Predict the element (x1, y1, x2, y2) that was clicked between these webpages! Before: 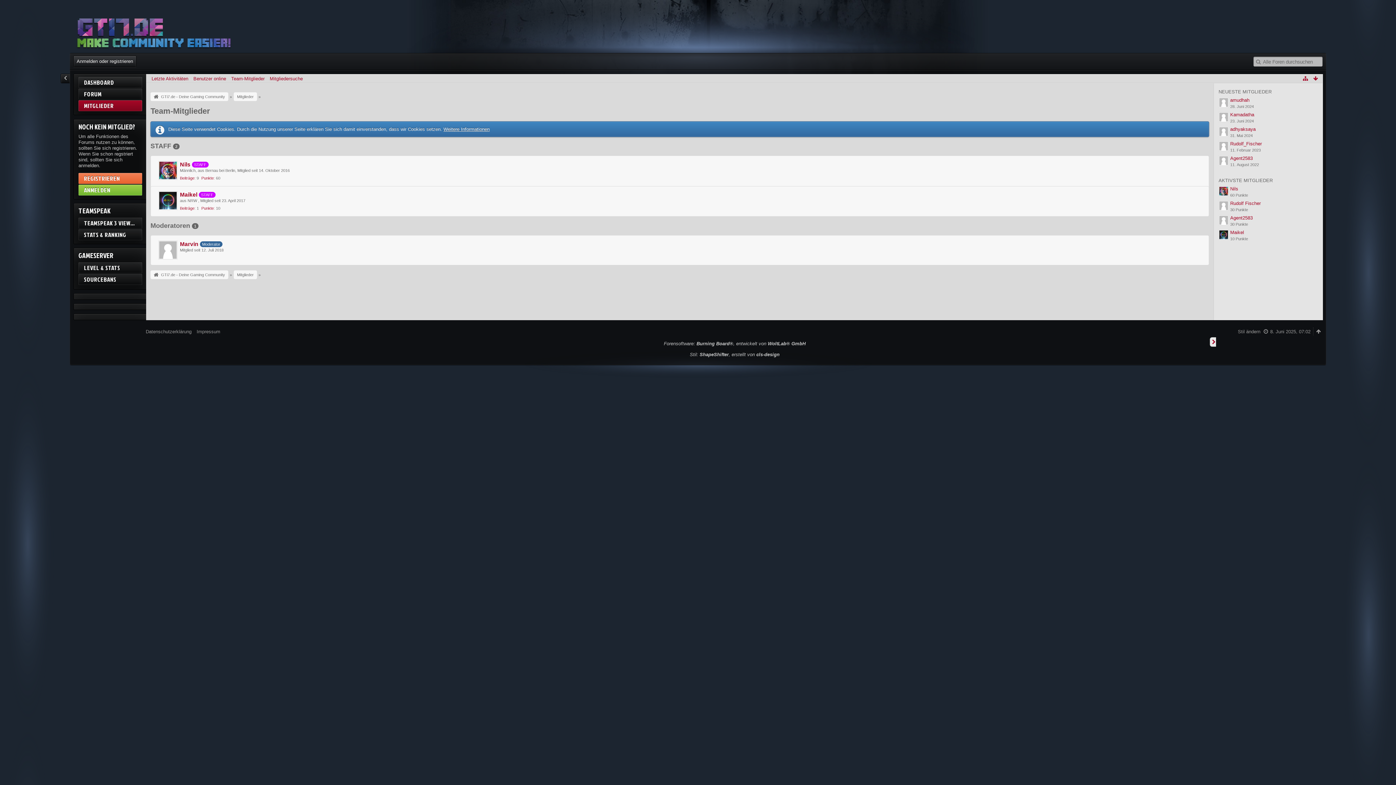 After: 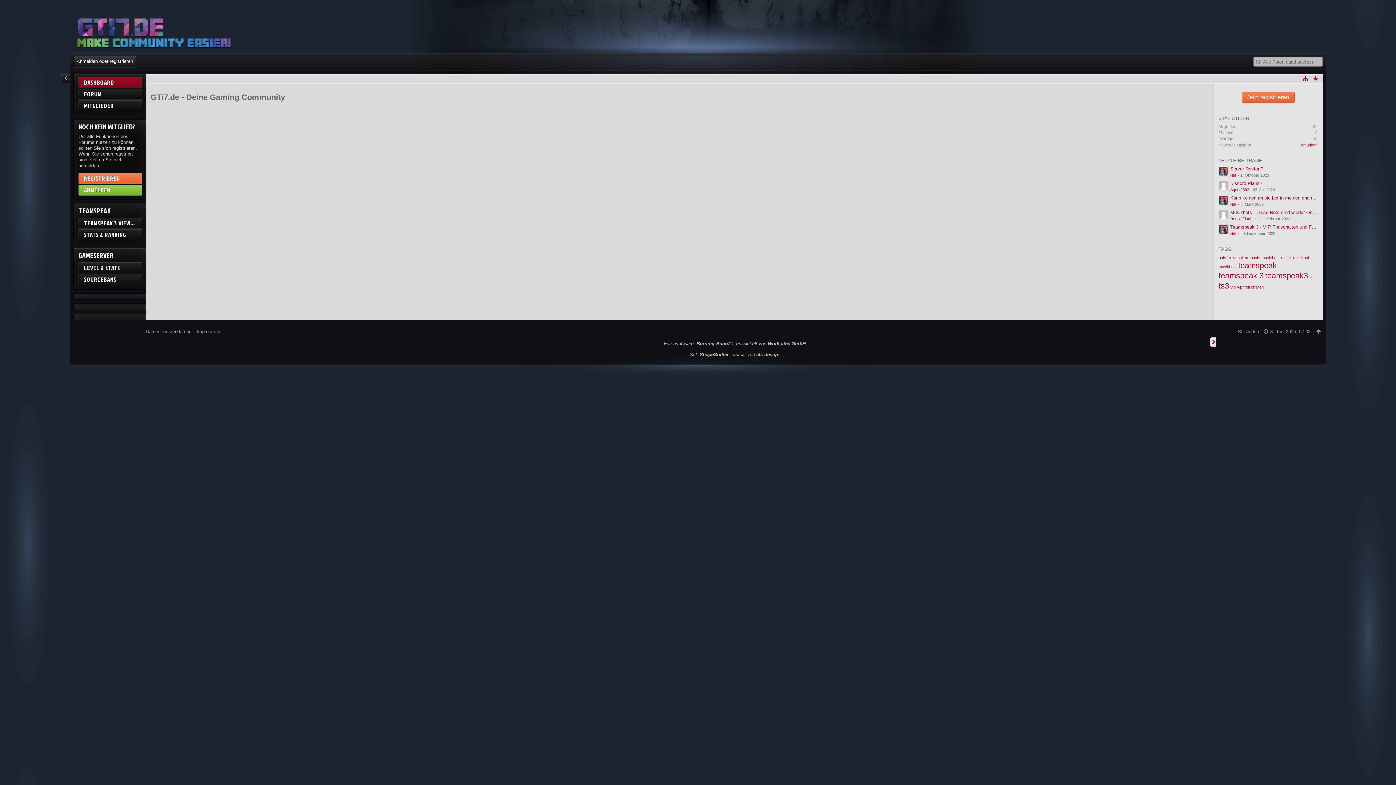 Action: bbox: (78, 77, 142, 88) label: DASHBOARD